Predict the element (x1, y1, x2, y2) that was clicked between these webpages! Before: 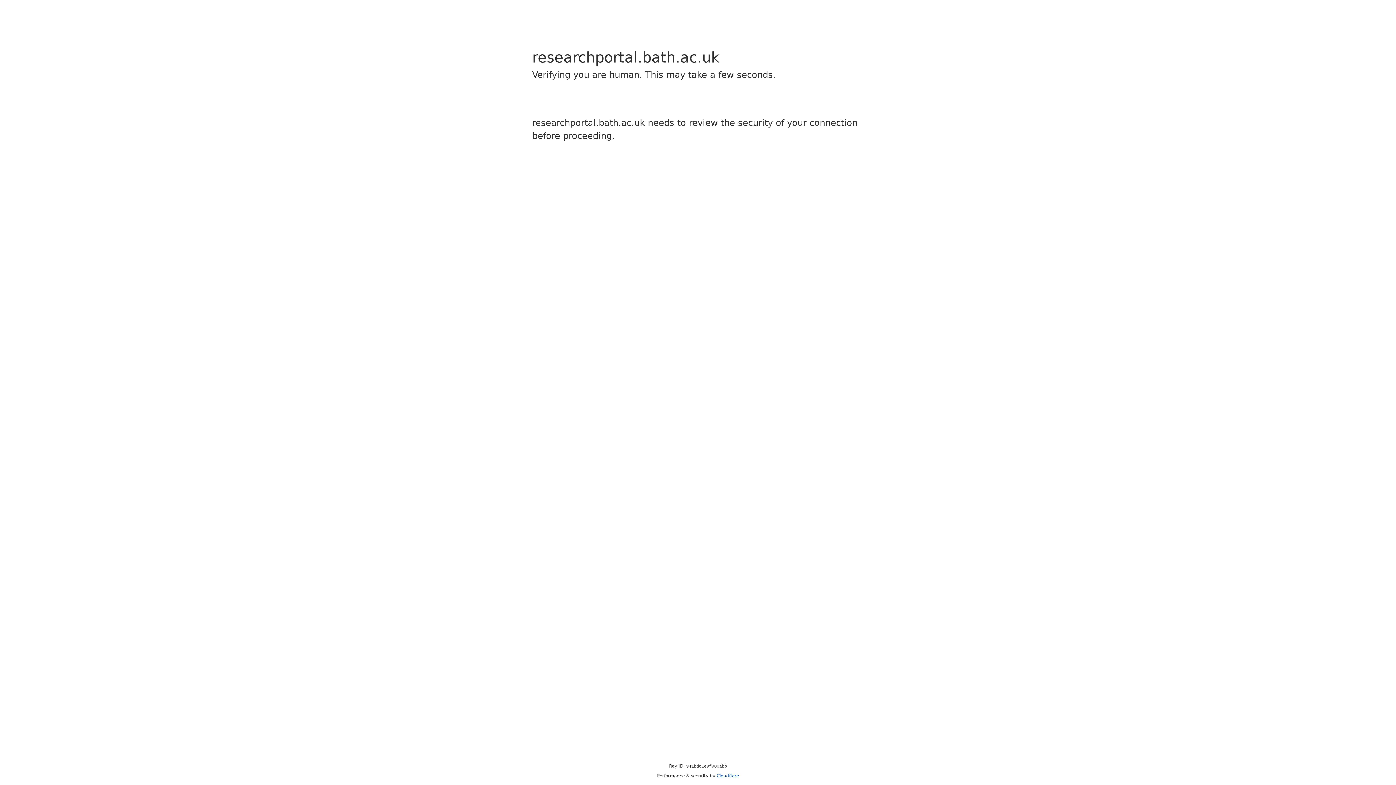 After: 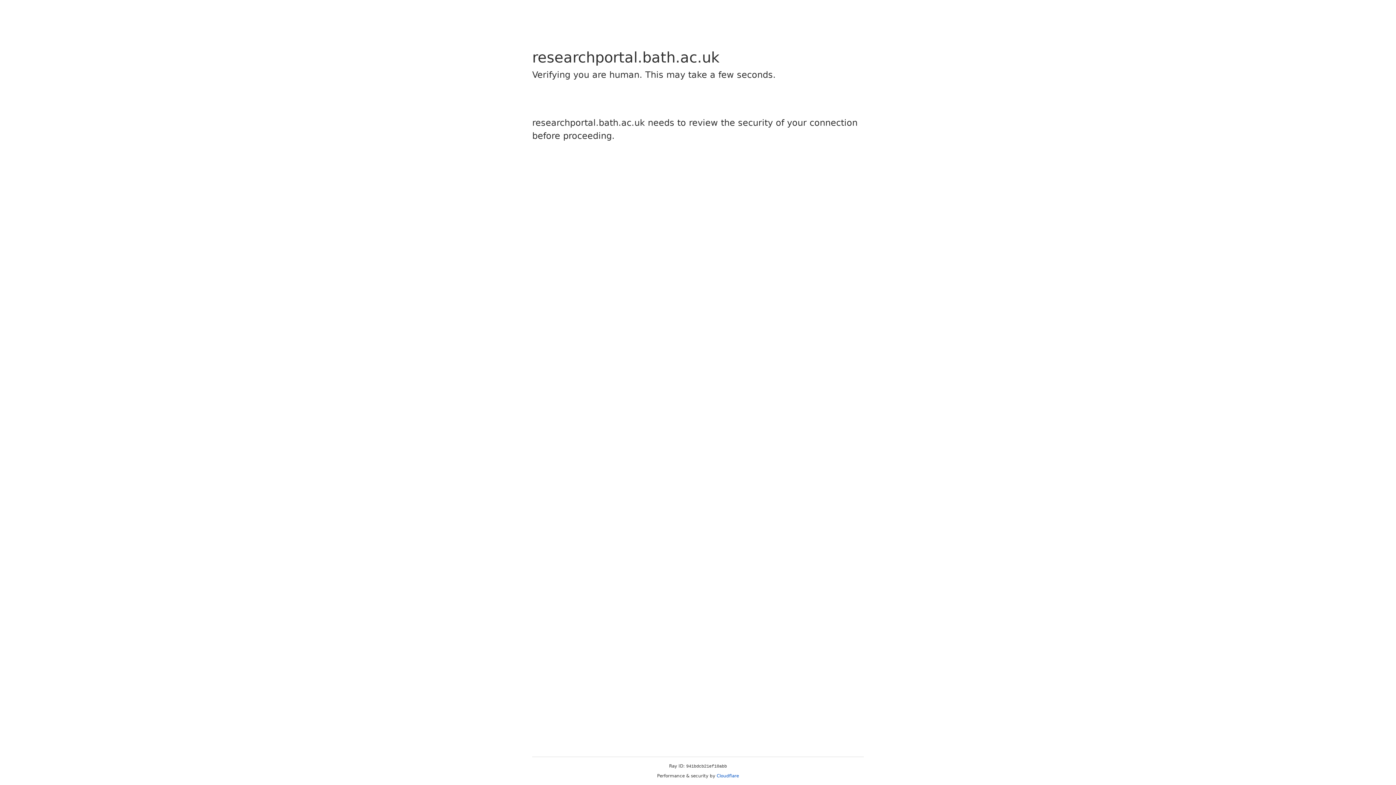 Action: label: Cloudflare bbox: (716, 773, 739, 778)